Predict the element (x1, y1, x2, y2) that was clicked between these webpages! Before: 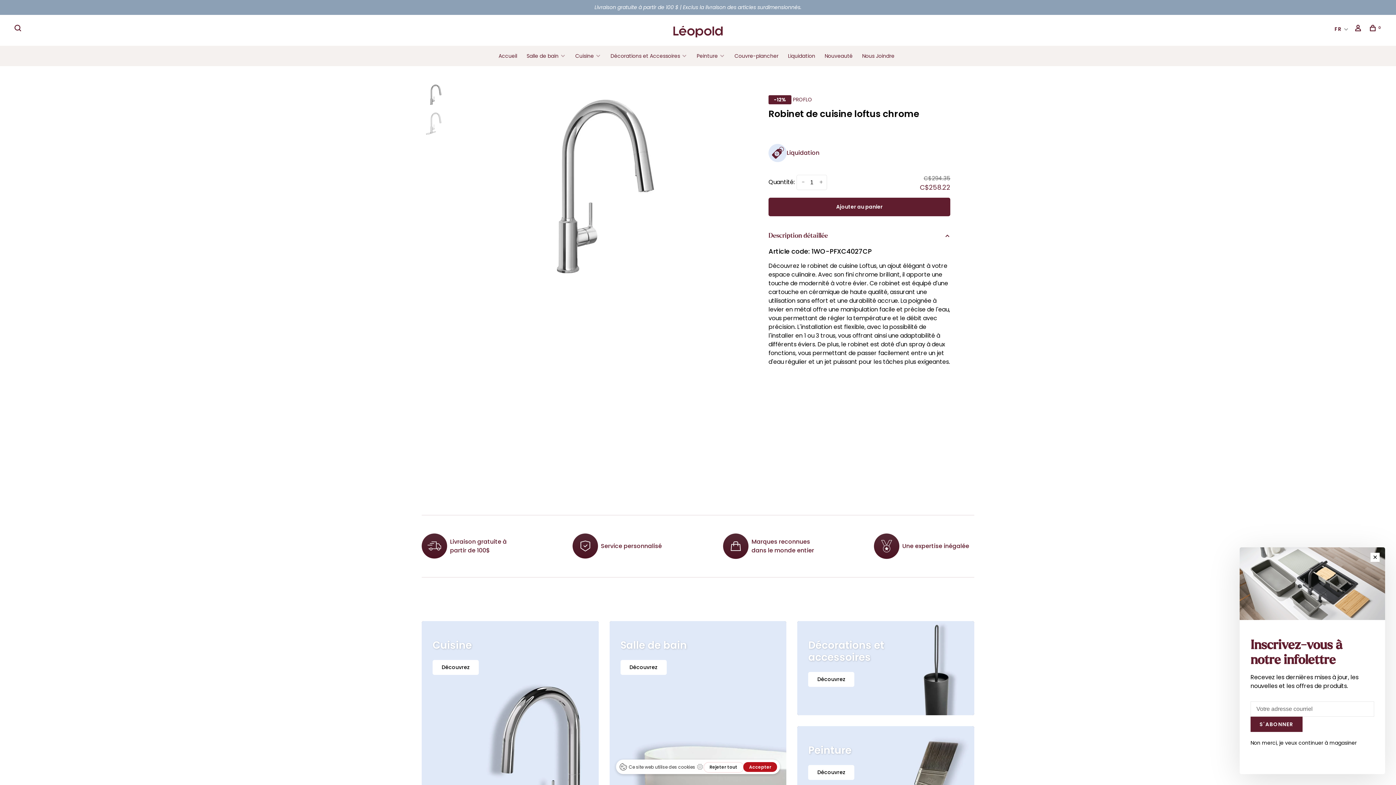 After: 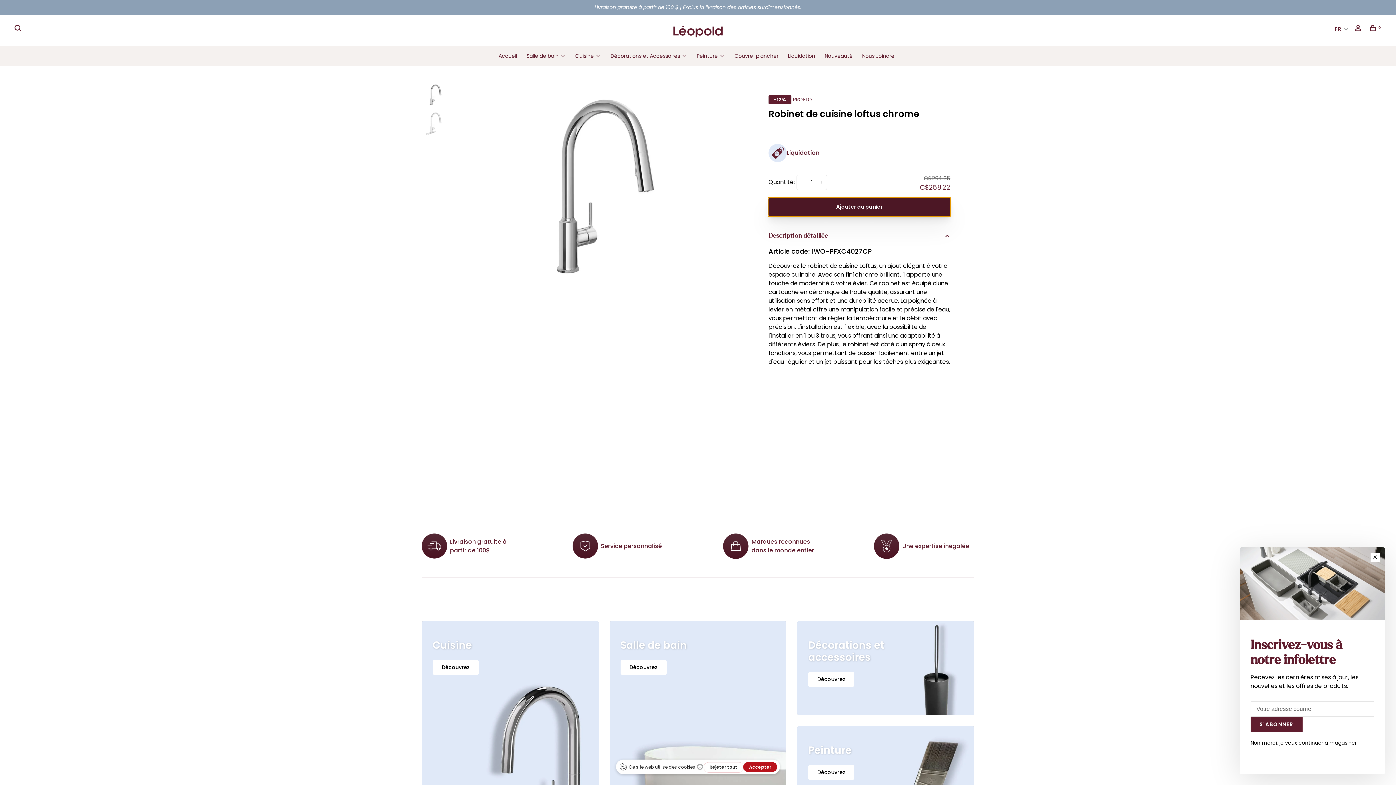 Action: bbox: (768, 197, 950, 216) label: Ajouter au panier